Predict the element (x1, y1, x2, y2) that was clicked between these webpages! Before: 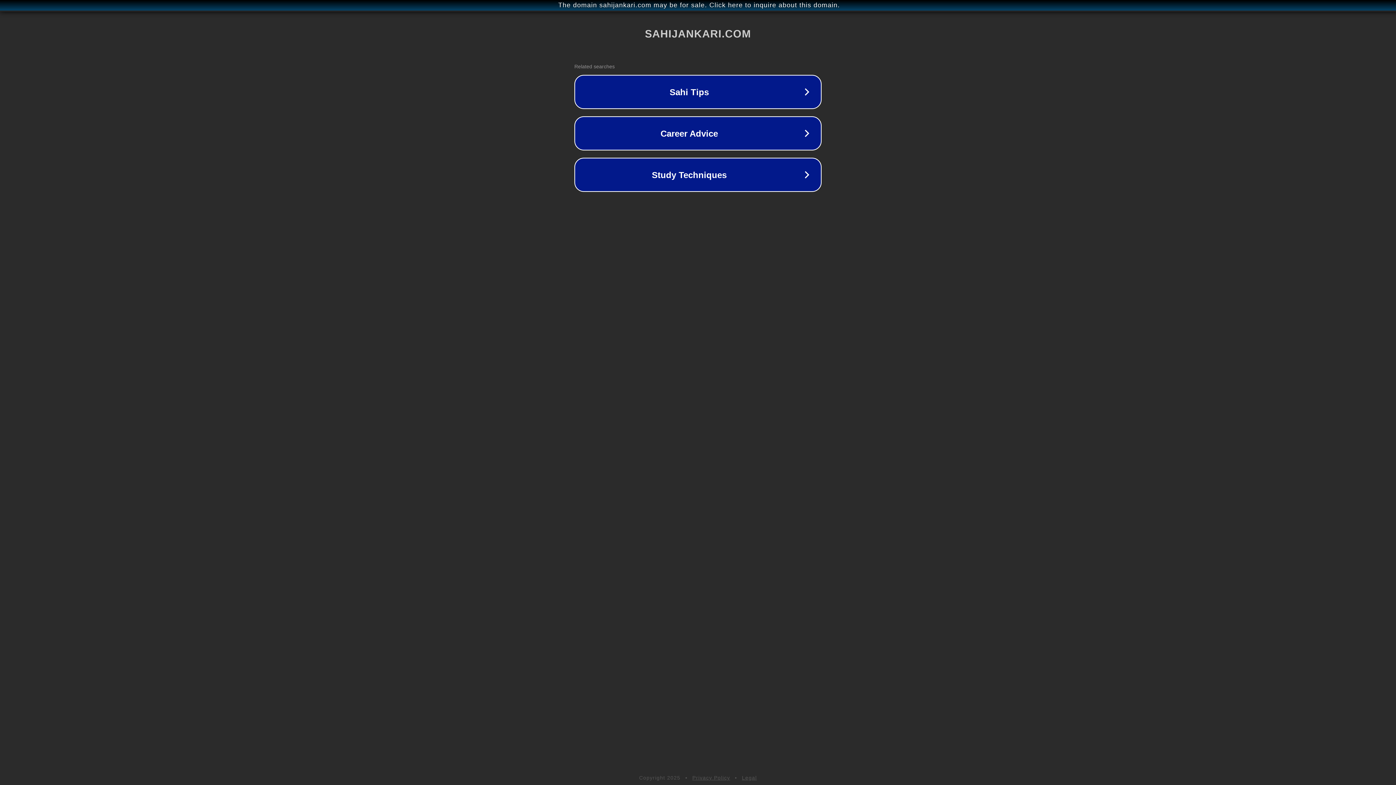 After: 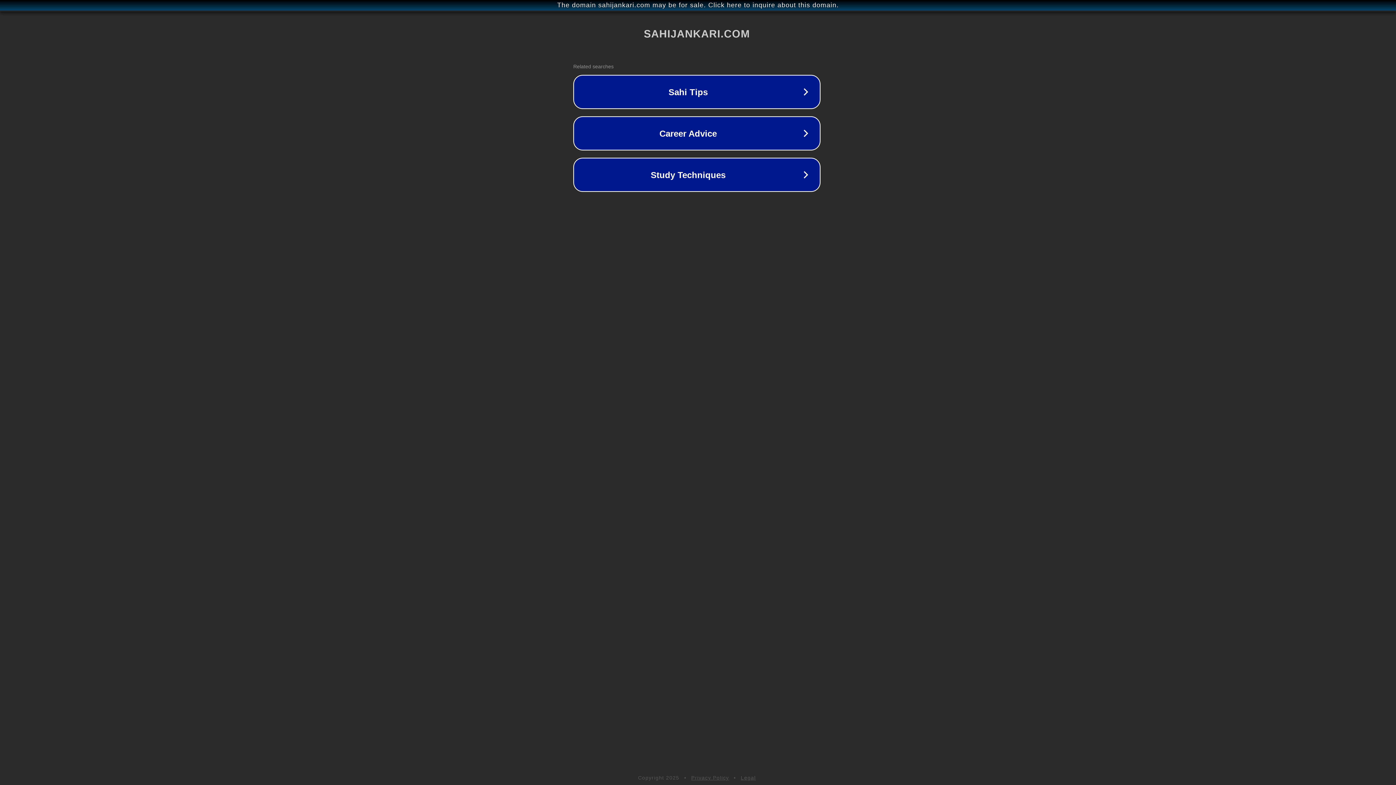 Action: label: The domain sahijankari.com may be for sale. Click here to inquire about this domain. bbox: (1, 1, 1397, 9)